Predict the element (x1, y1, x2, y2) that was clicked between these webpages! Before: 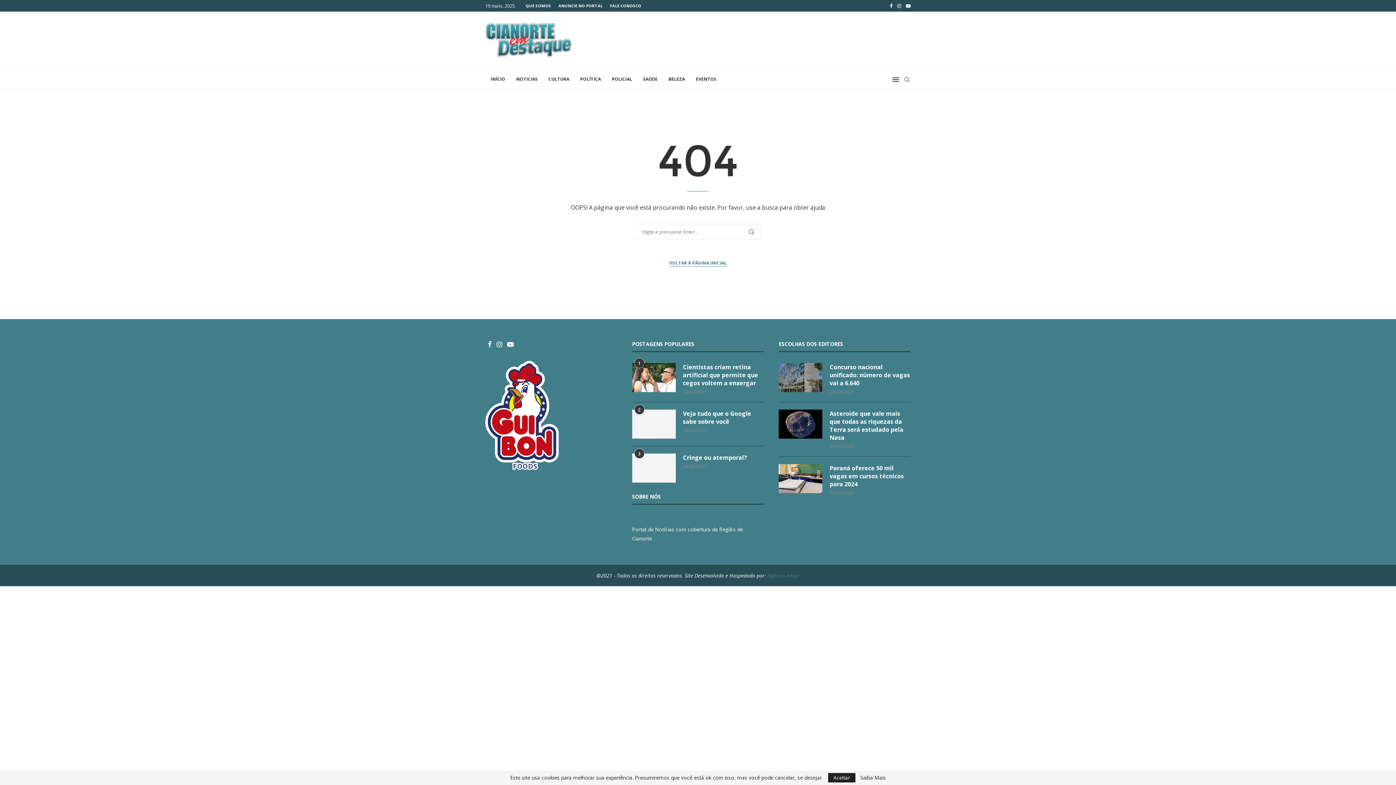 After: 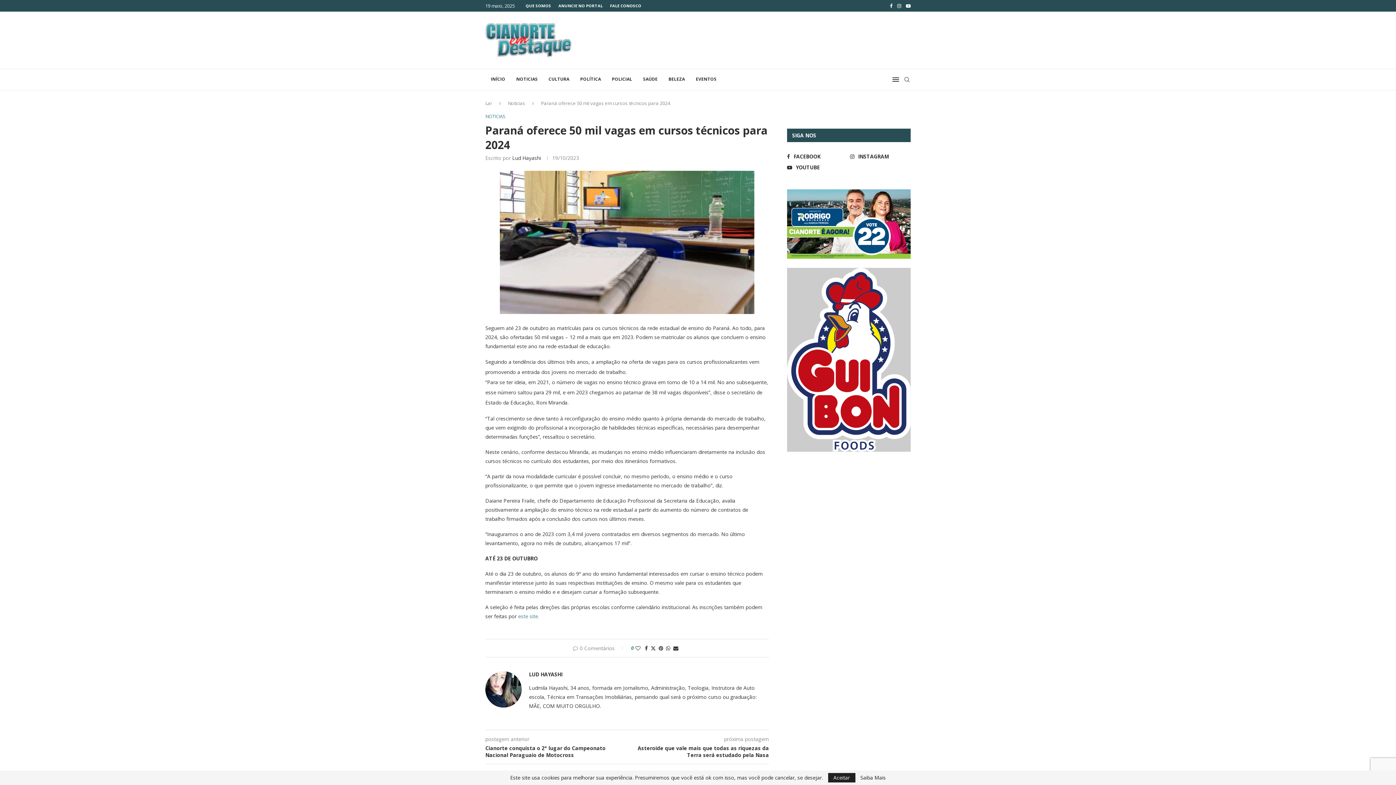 Action: bbox: (779, 464, 822, 493)